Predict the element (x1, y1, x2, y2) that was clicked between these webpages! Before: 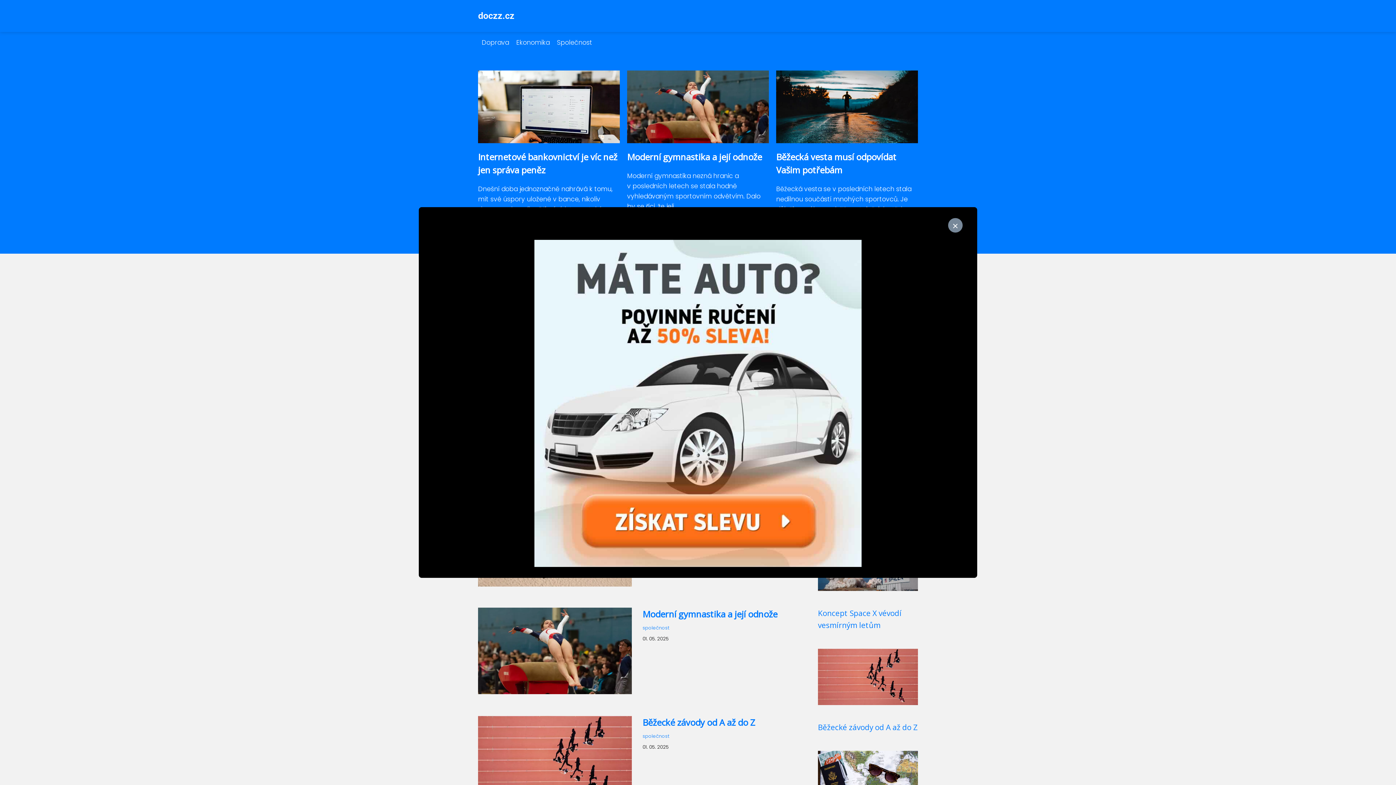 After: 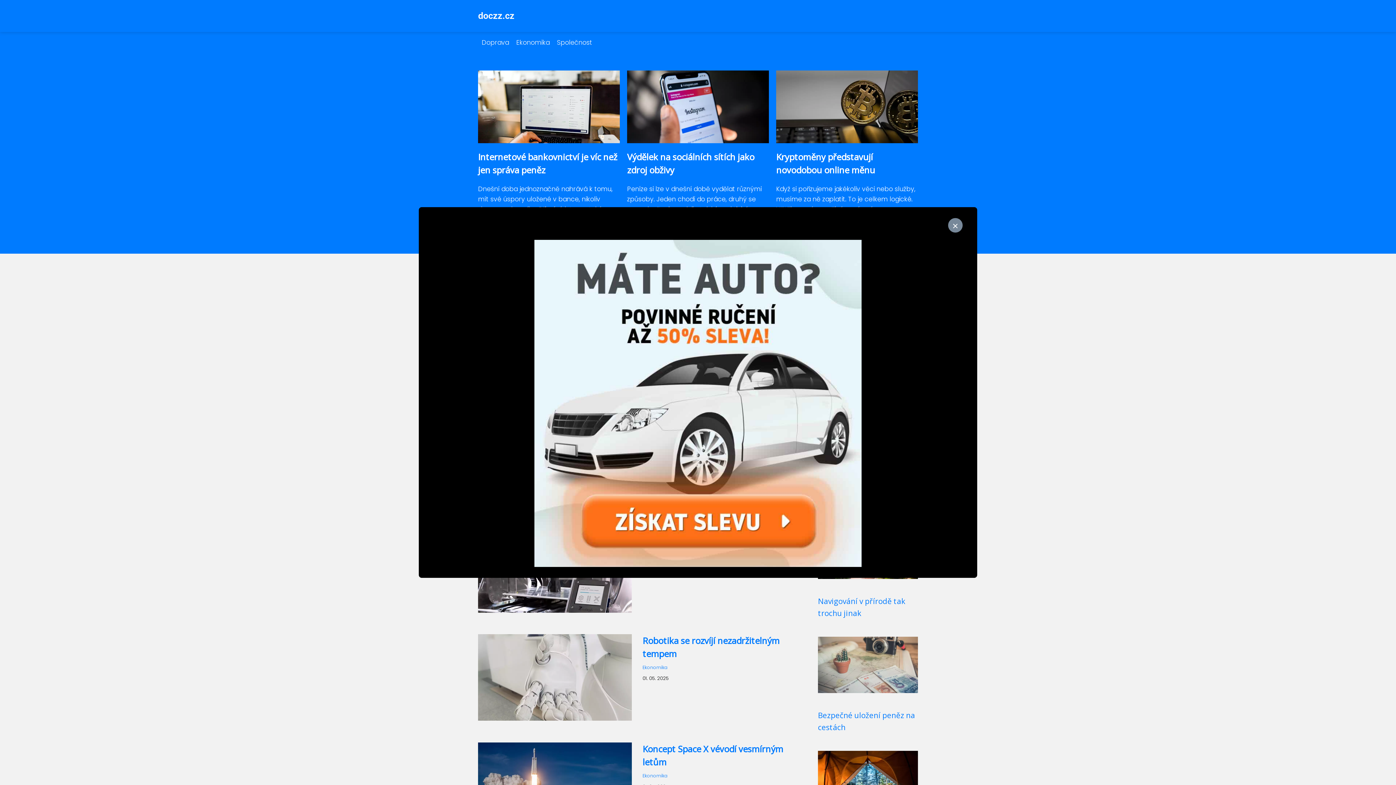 Action: bbox: (512, 38, 553, 46) label: Ekonomika